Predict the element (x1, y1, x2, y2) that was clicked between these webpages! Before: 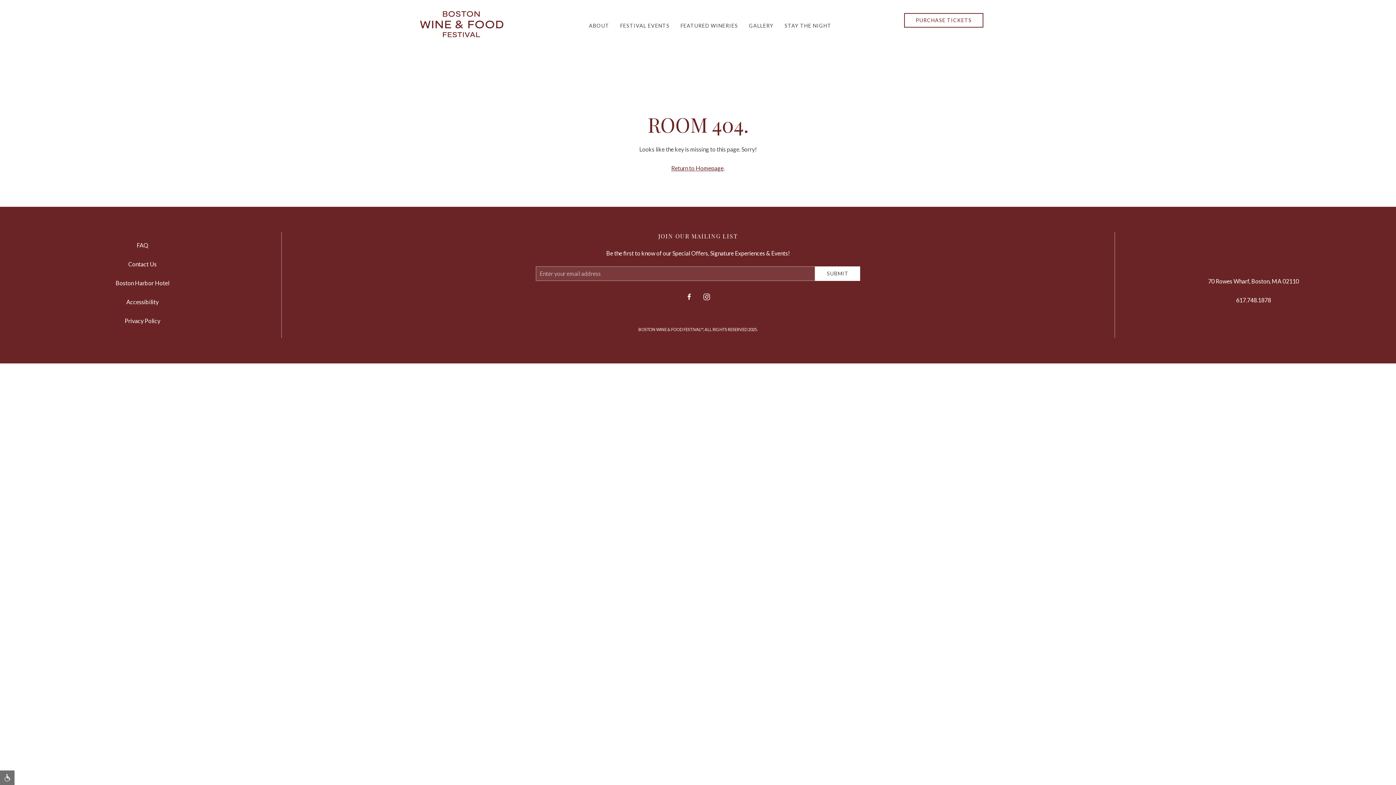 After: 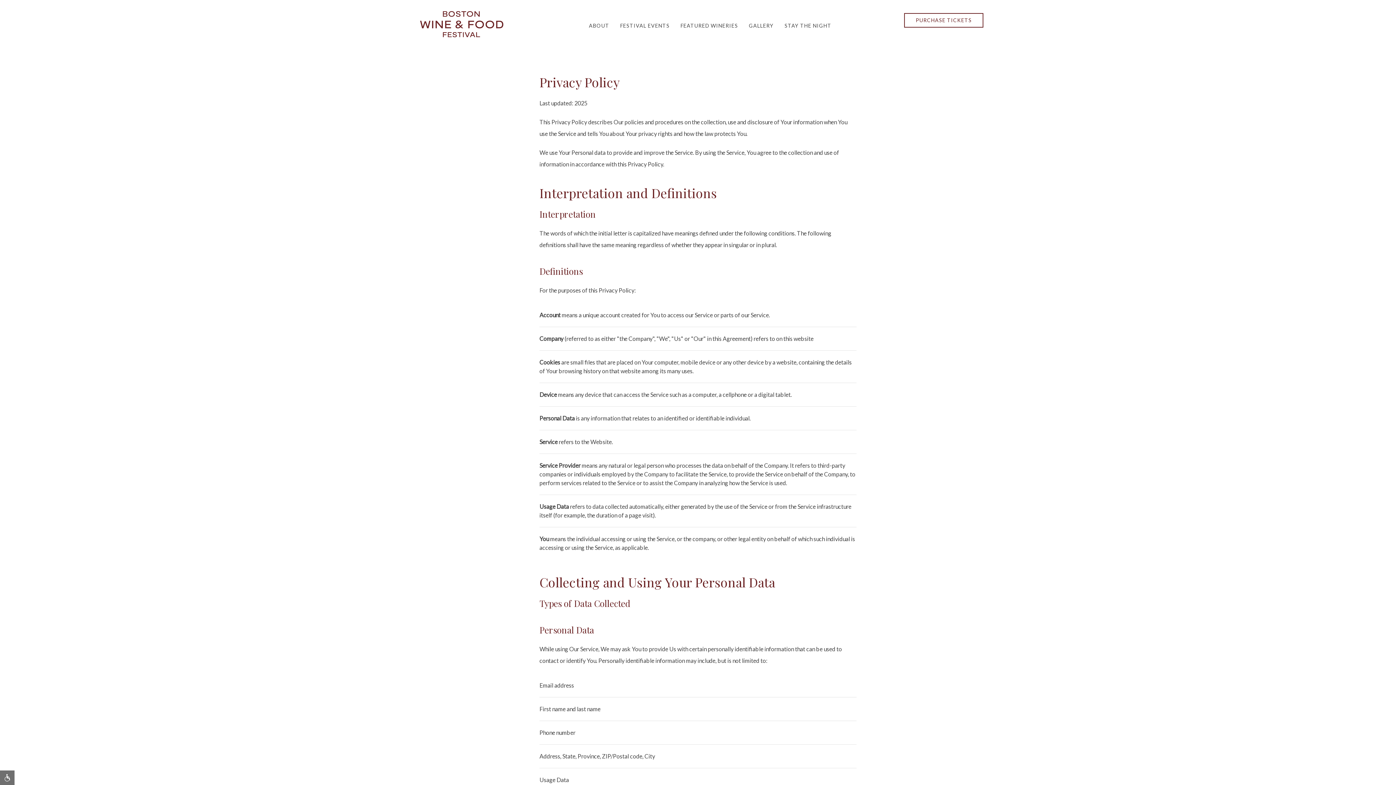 Action: bbox: (115, 311, 169, 330) label: Privacy Policy